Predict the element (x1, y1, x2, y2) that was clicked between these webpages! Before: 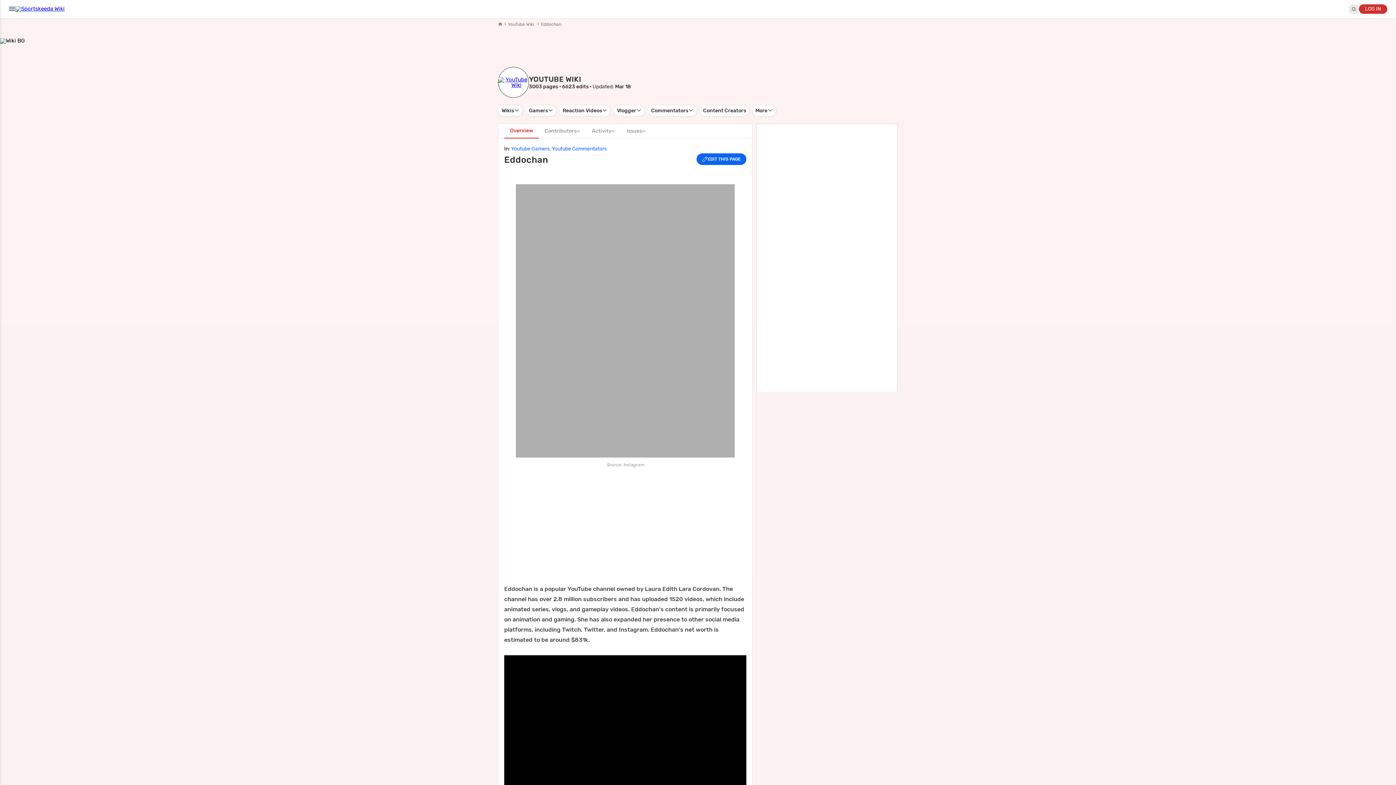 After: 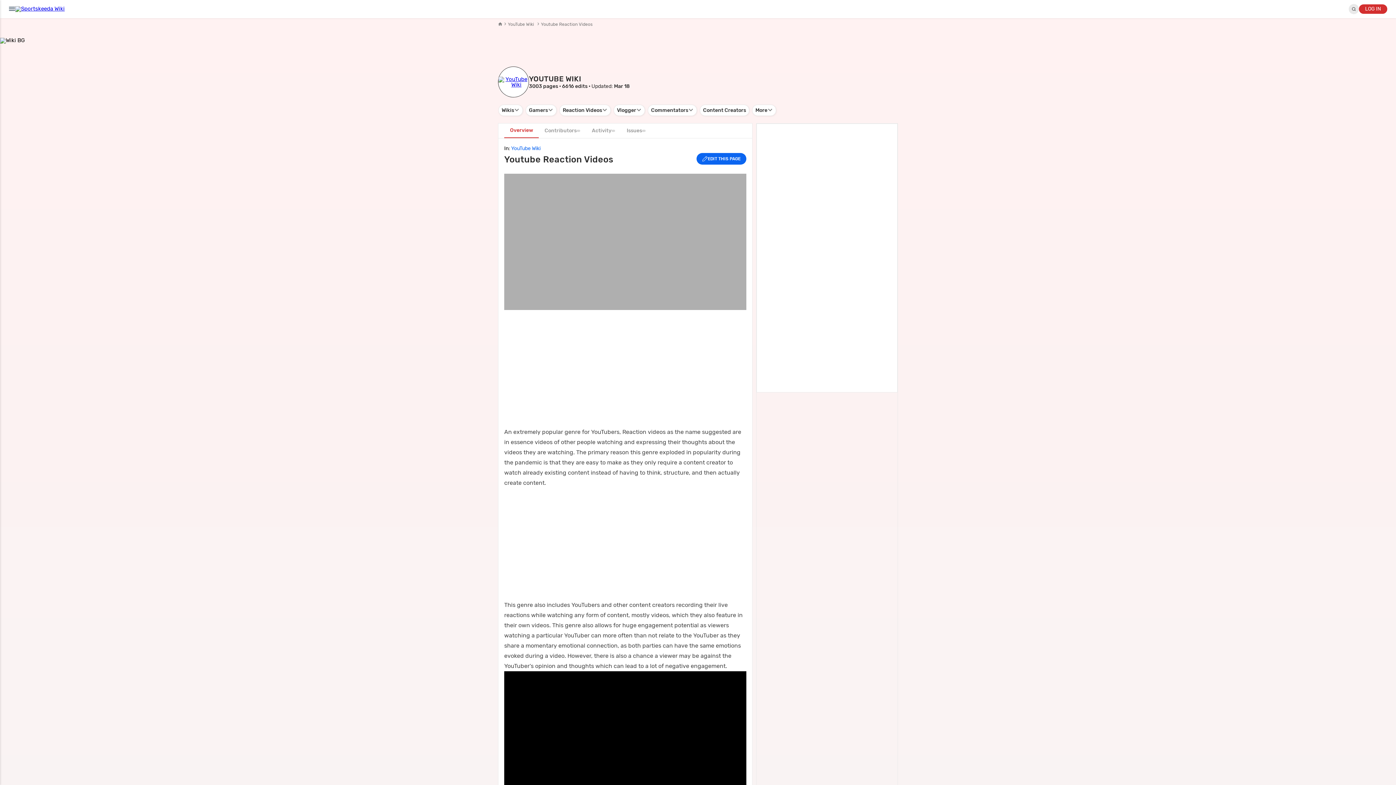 Action: bbox: (560, 105, 610, 116) label: Reaction Videos